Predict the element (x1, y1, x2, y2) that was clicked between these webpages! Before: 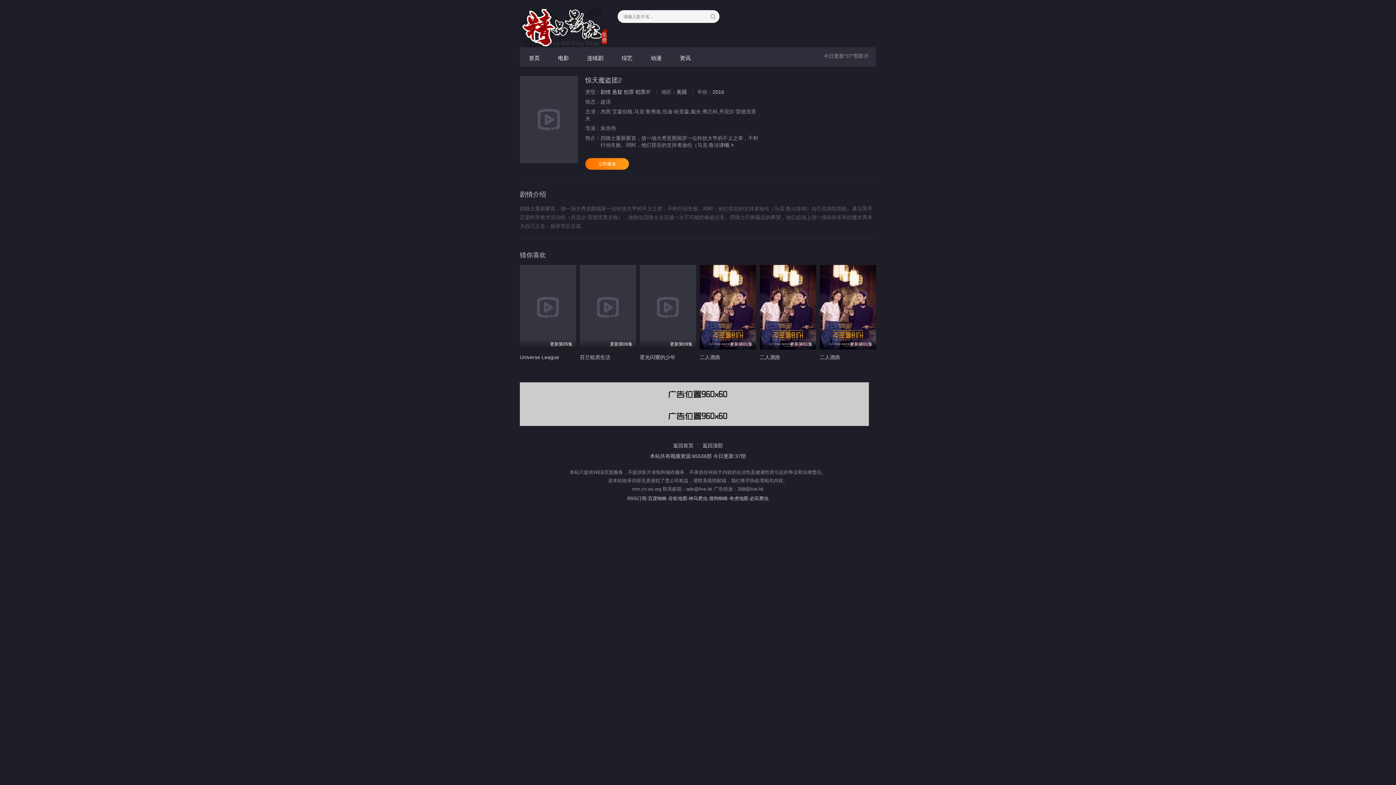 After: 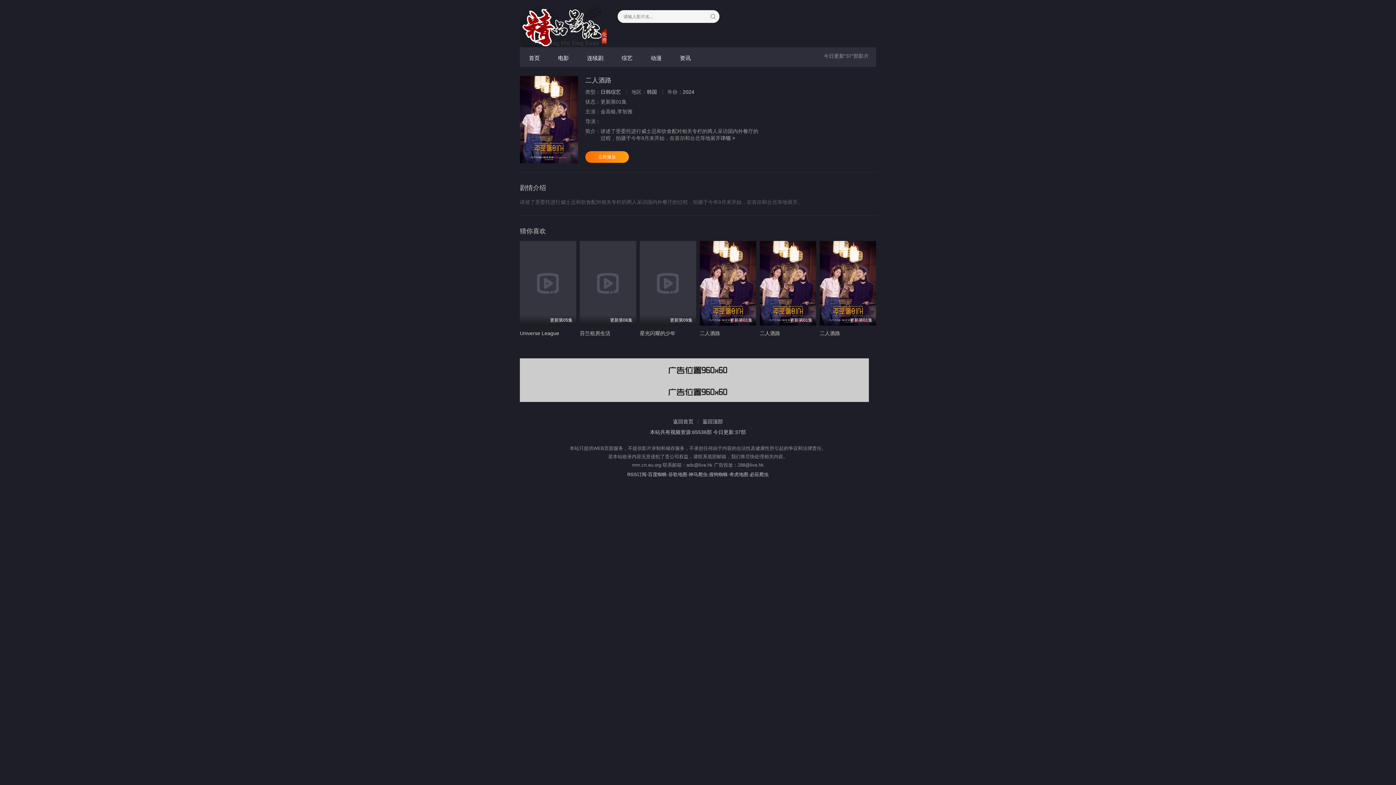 Action: label: 更新第01集 bbox: (760, 265, 816, 349)